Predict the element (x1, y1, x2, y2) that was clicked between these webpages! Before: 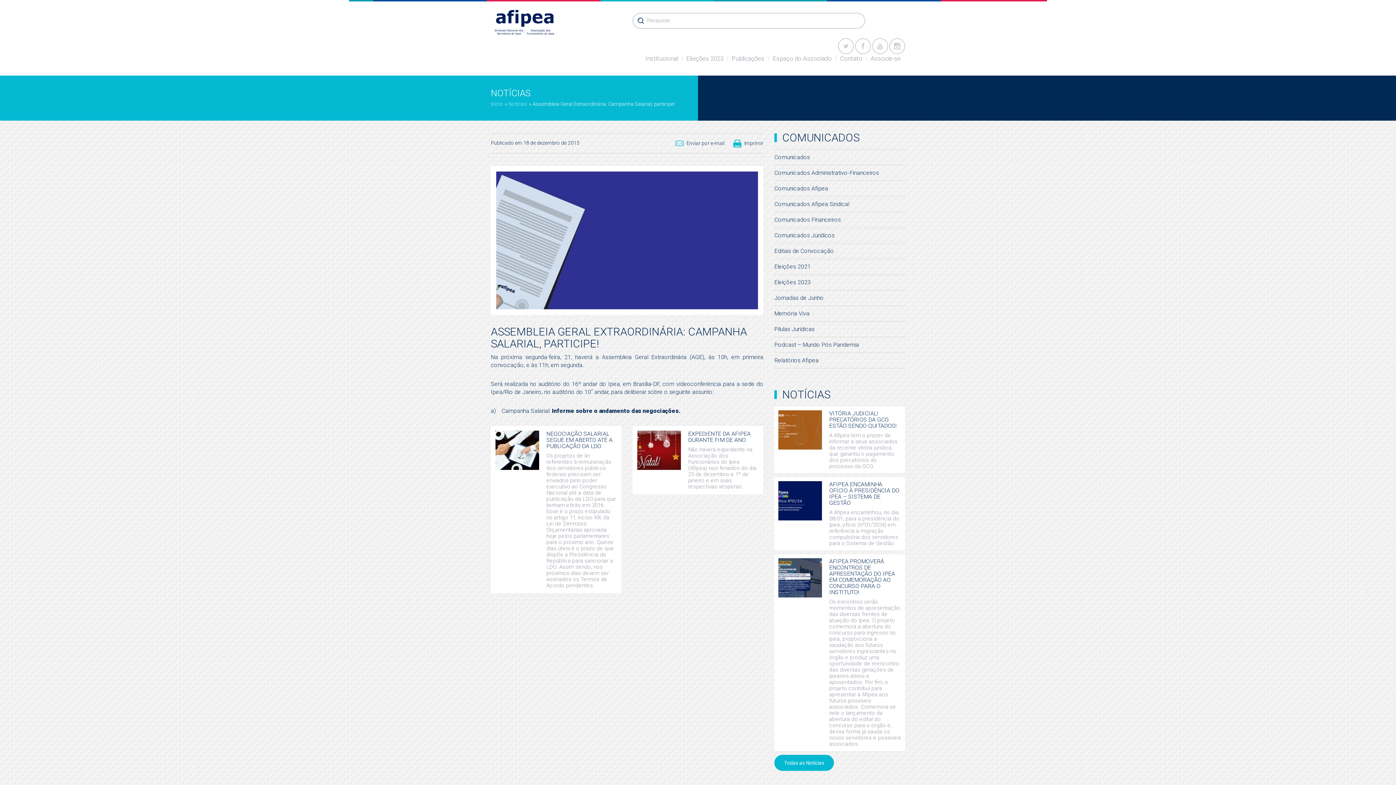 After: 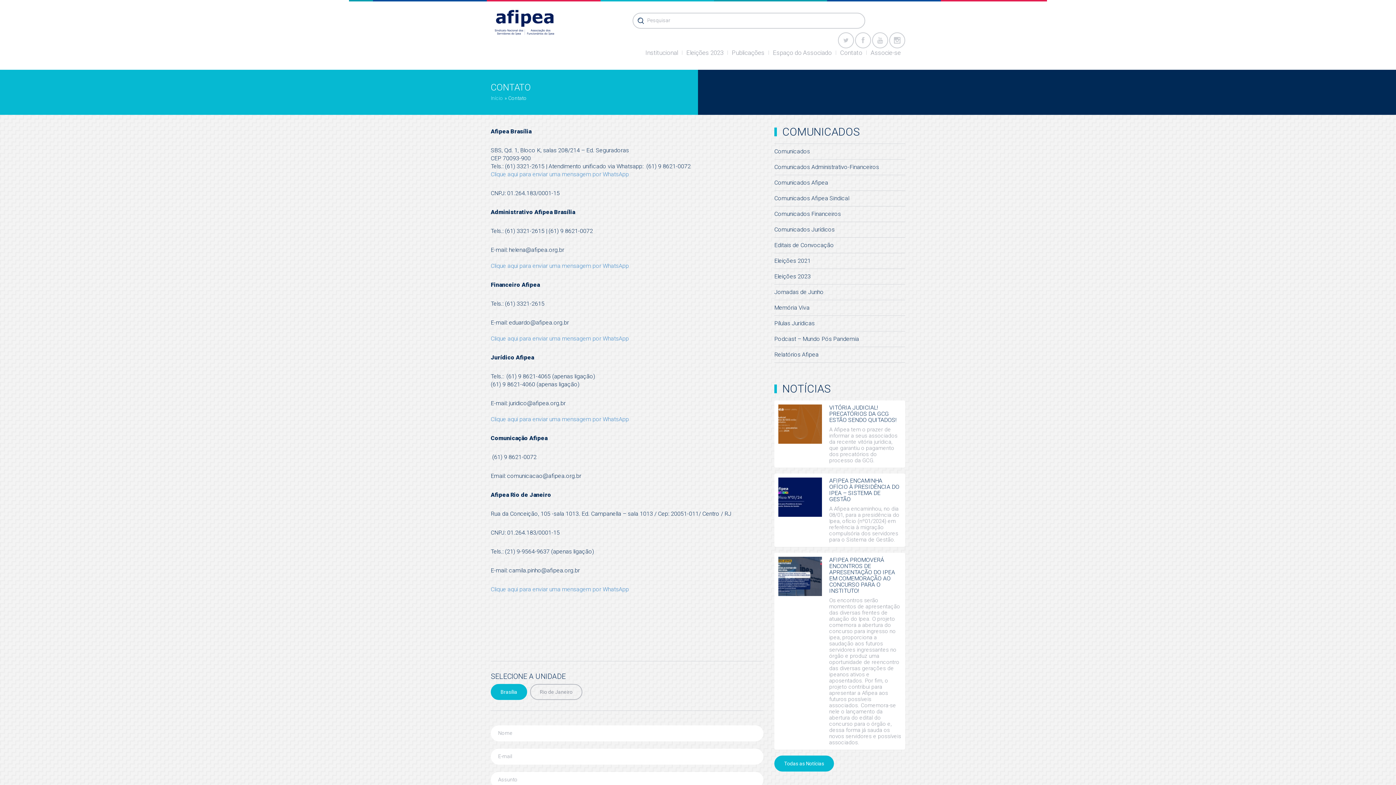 Action: bbox: (836, 52, 866, 65) label: Contato